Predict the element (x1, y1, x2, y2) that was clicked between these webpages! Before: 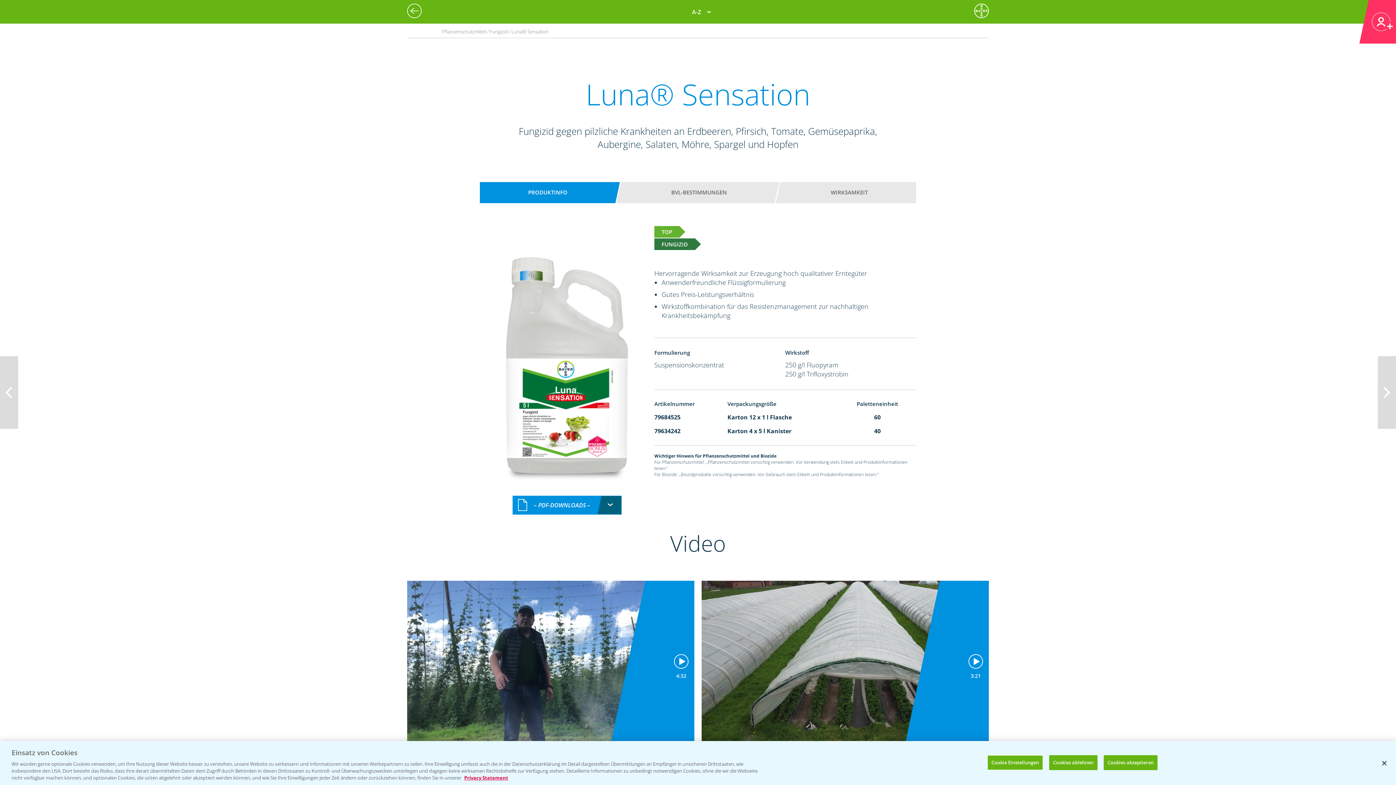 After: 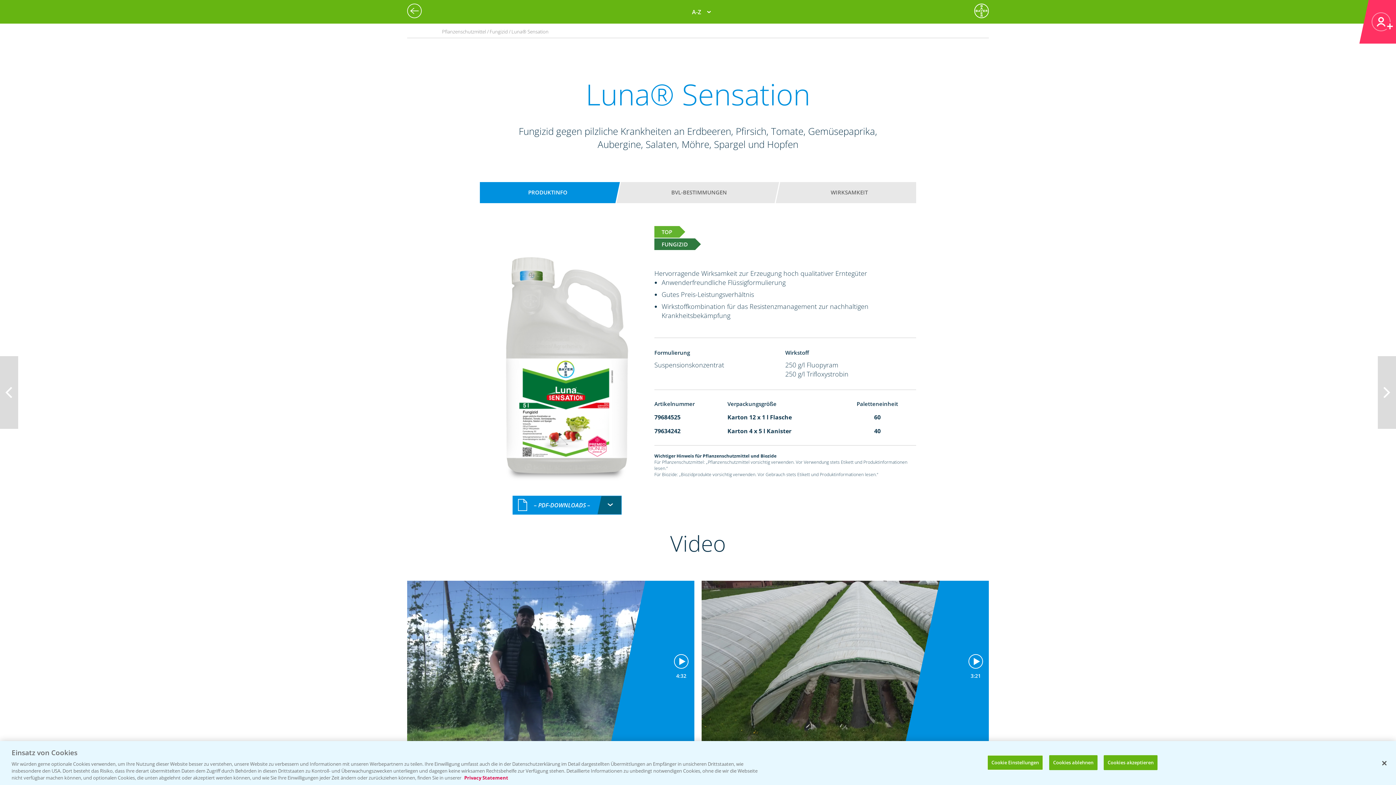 Action: bbox: (464, 774, 508, 781) label: Weitere Informationen zum Datenschutz, wird in neuer registerkarte geöffnet